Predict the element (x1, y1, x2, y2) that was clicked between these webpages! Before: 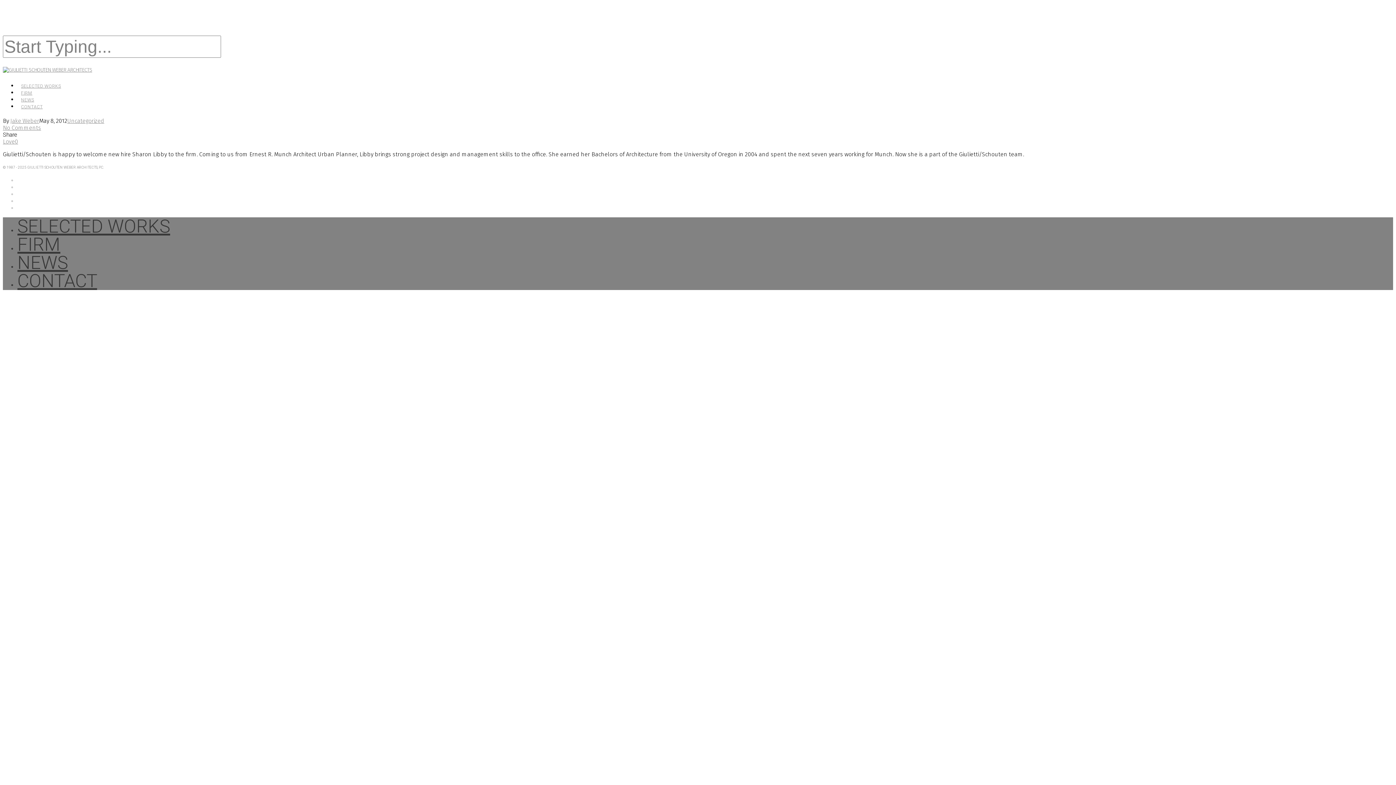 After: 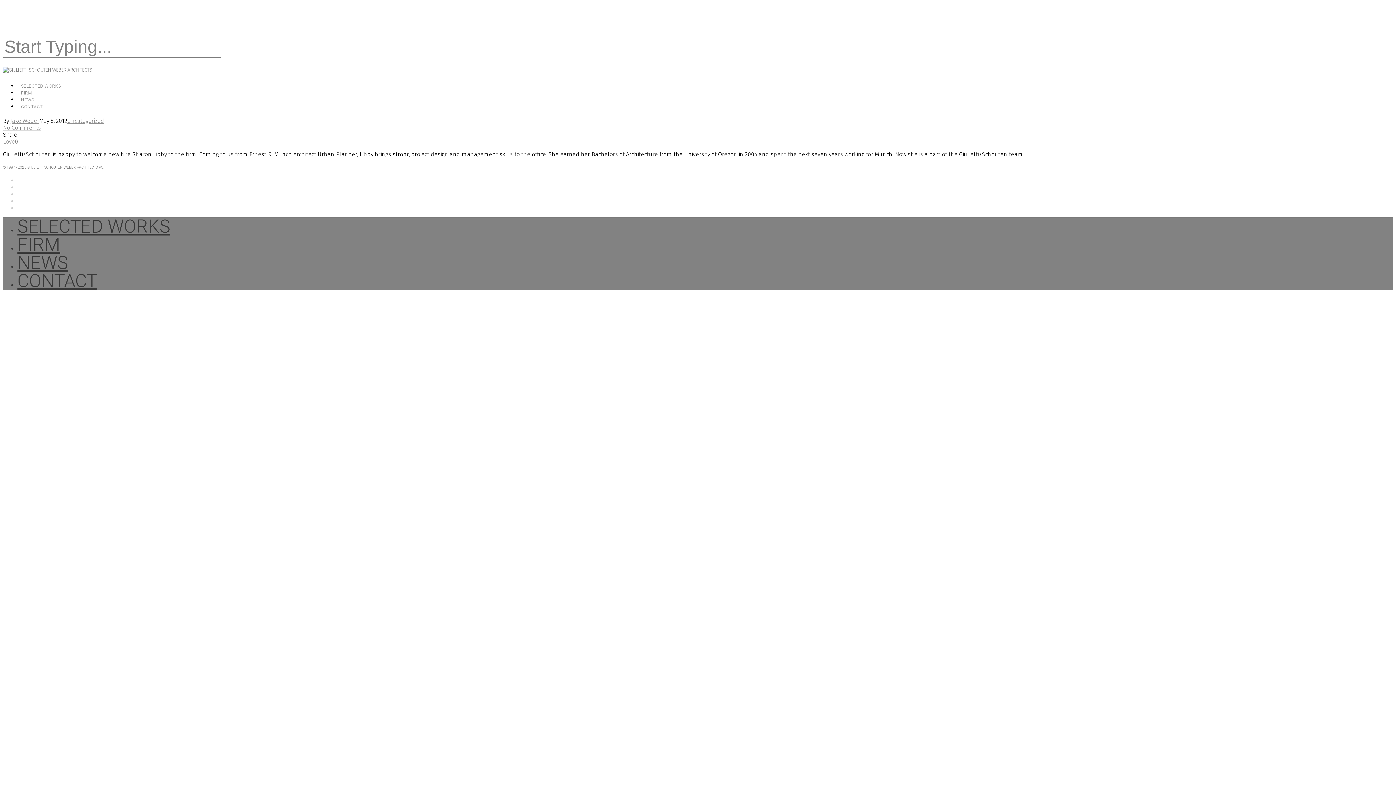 Action: label: No Comments bbox: (2, 124, 41, 131)